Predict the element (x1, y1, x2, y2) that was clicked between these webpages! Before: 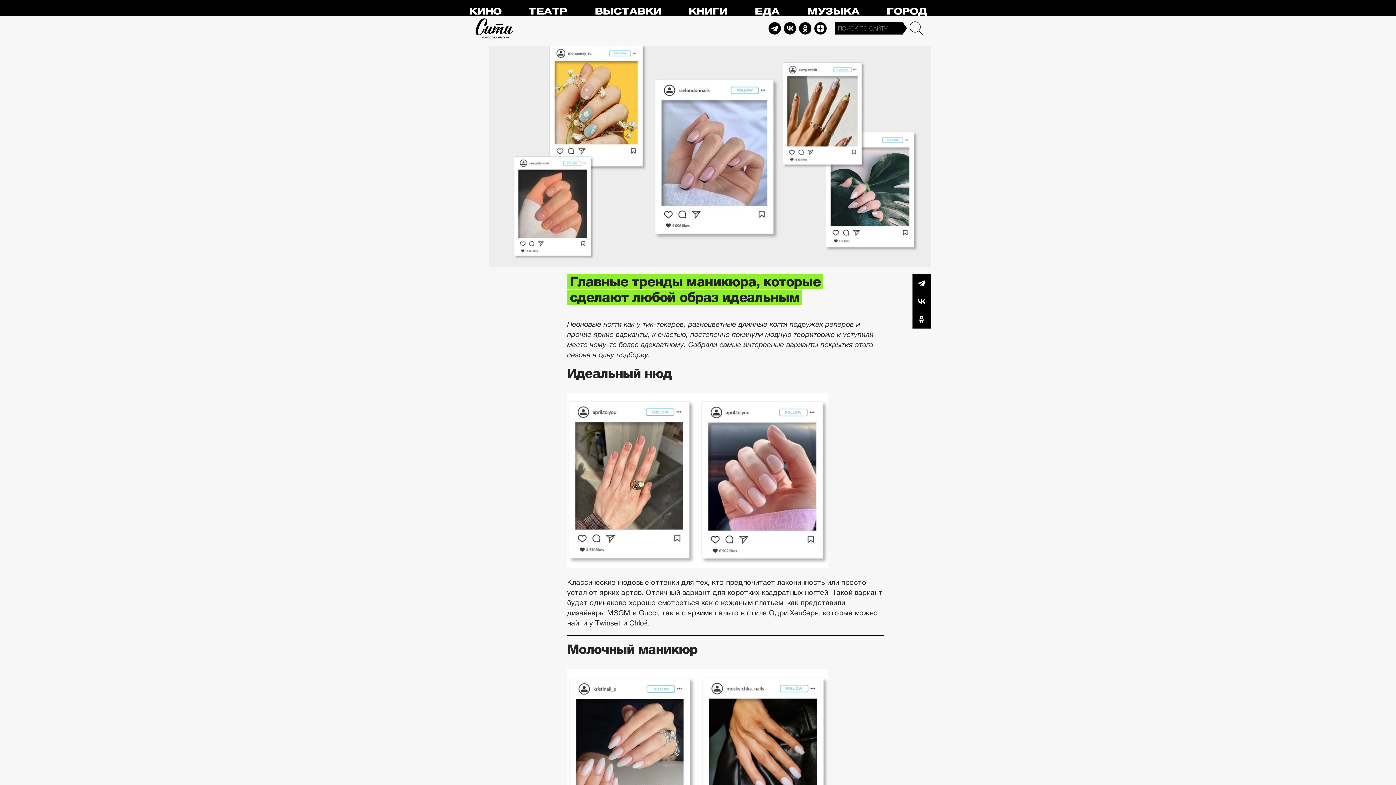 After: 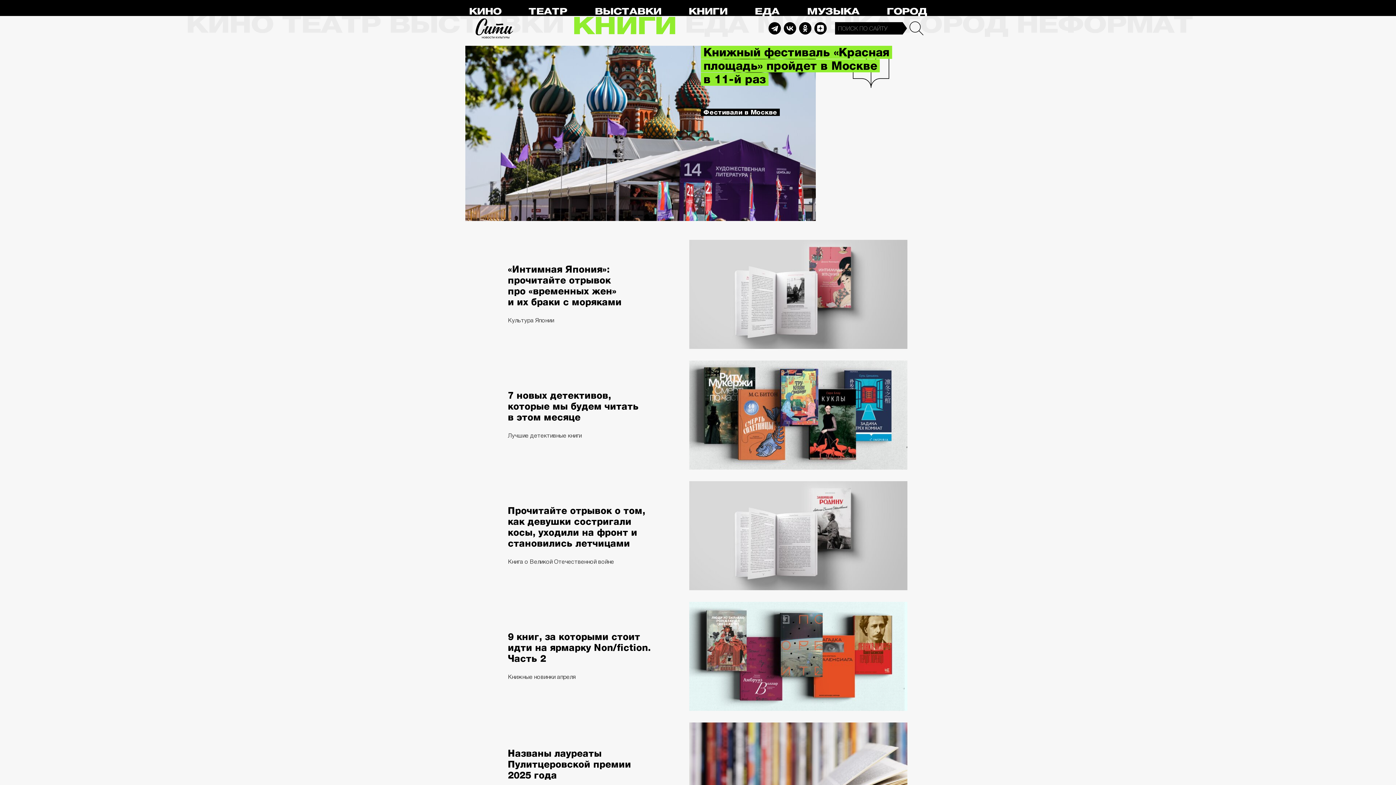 Action: label: КНИГИ bbox: (688, 6, 727, 16)